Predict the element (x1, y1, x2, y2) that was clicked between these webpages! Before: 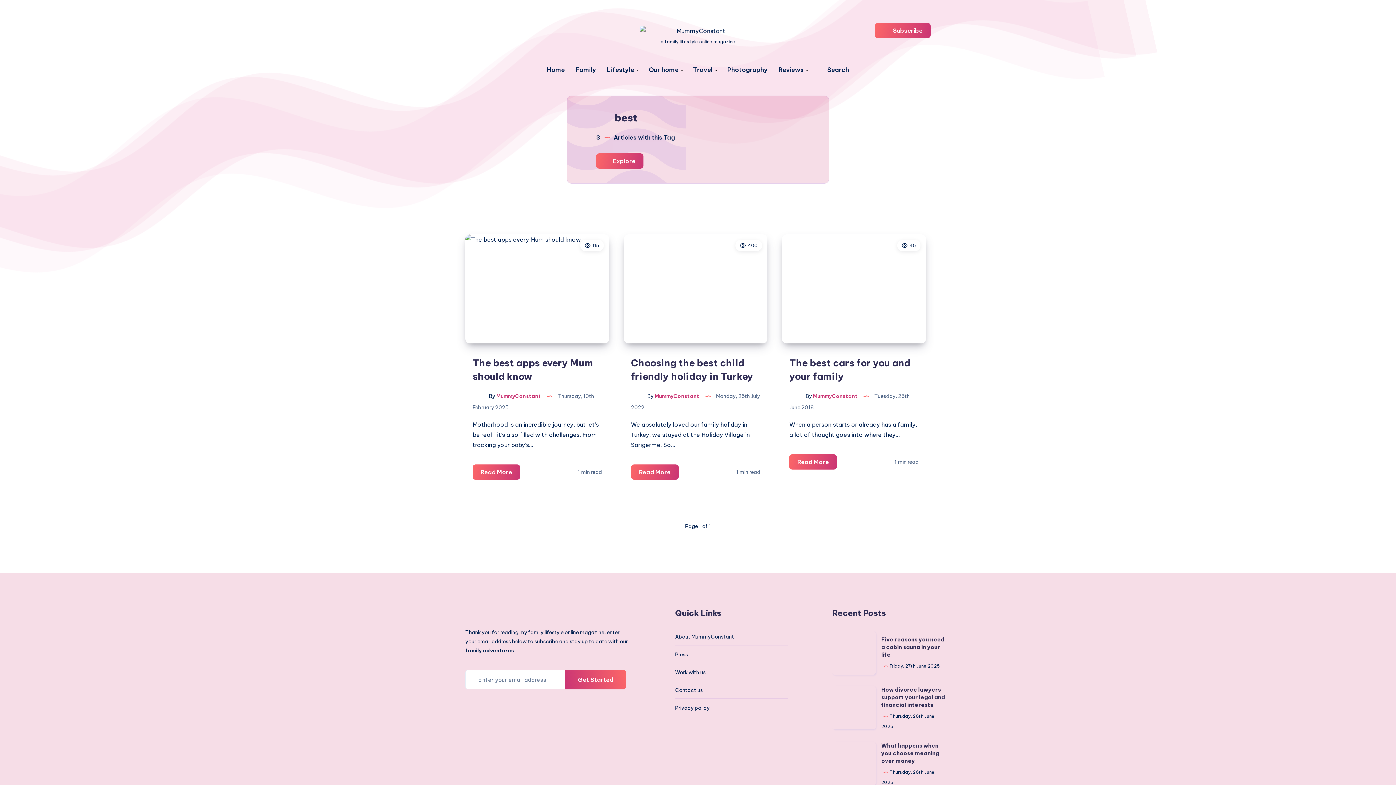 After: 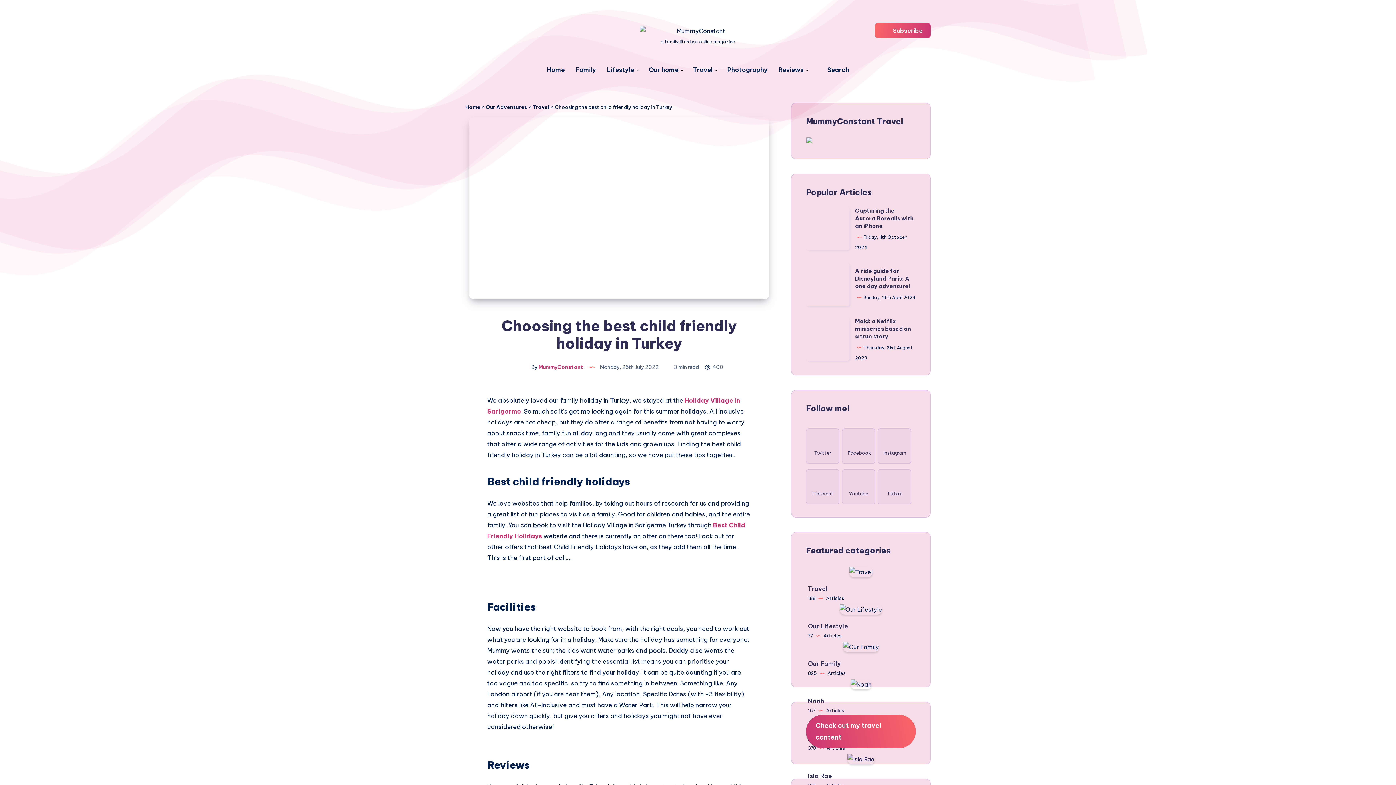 Action: bbox: (623, 234, 767, 343)